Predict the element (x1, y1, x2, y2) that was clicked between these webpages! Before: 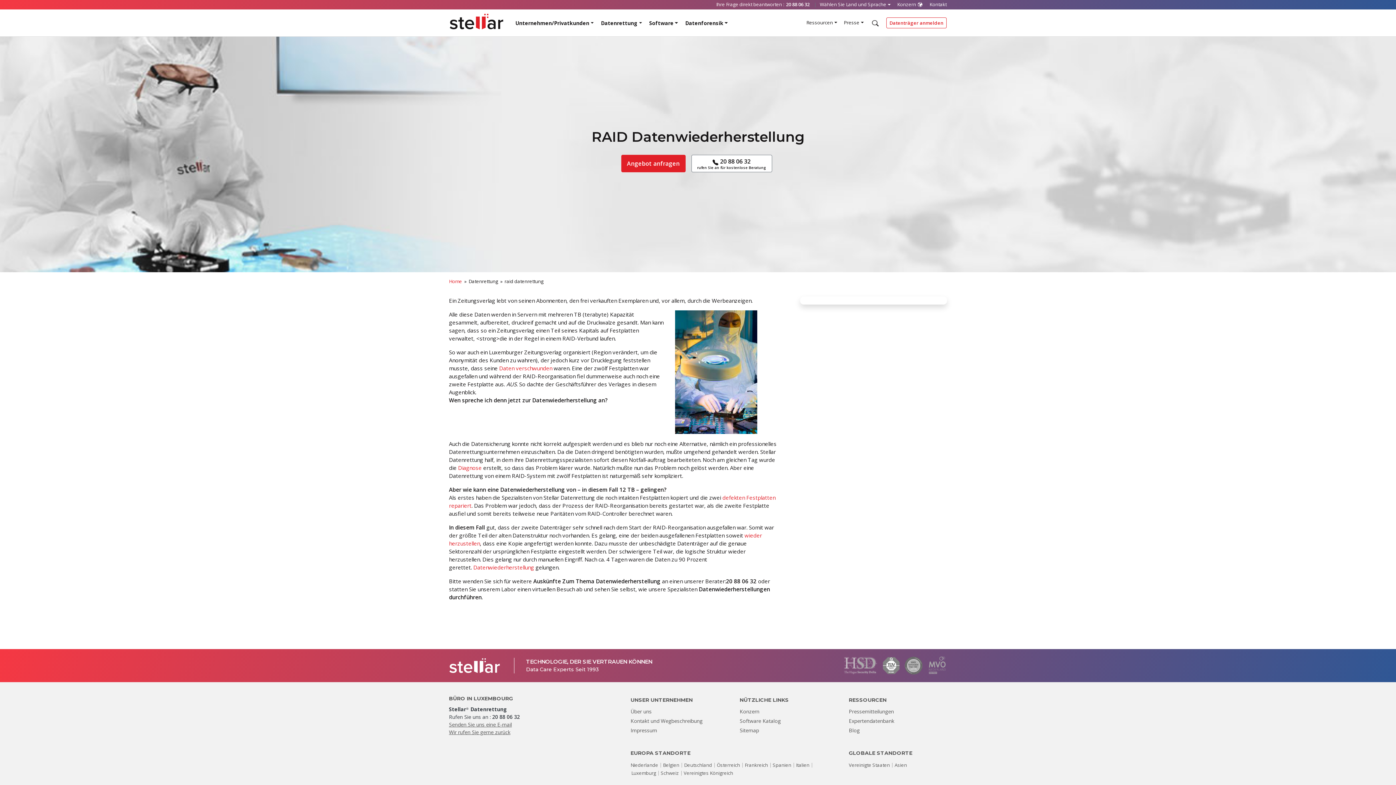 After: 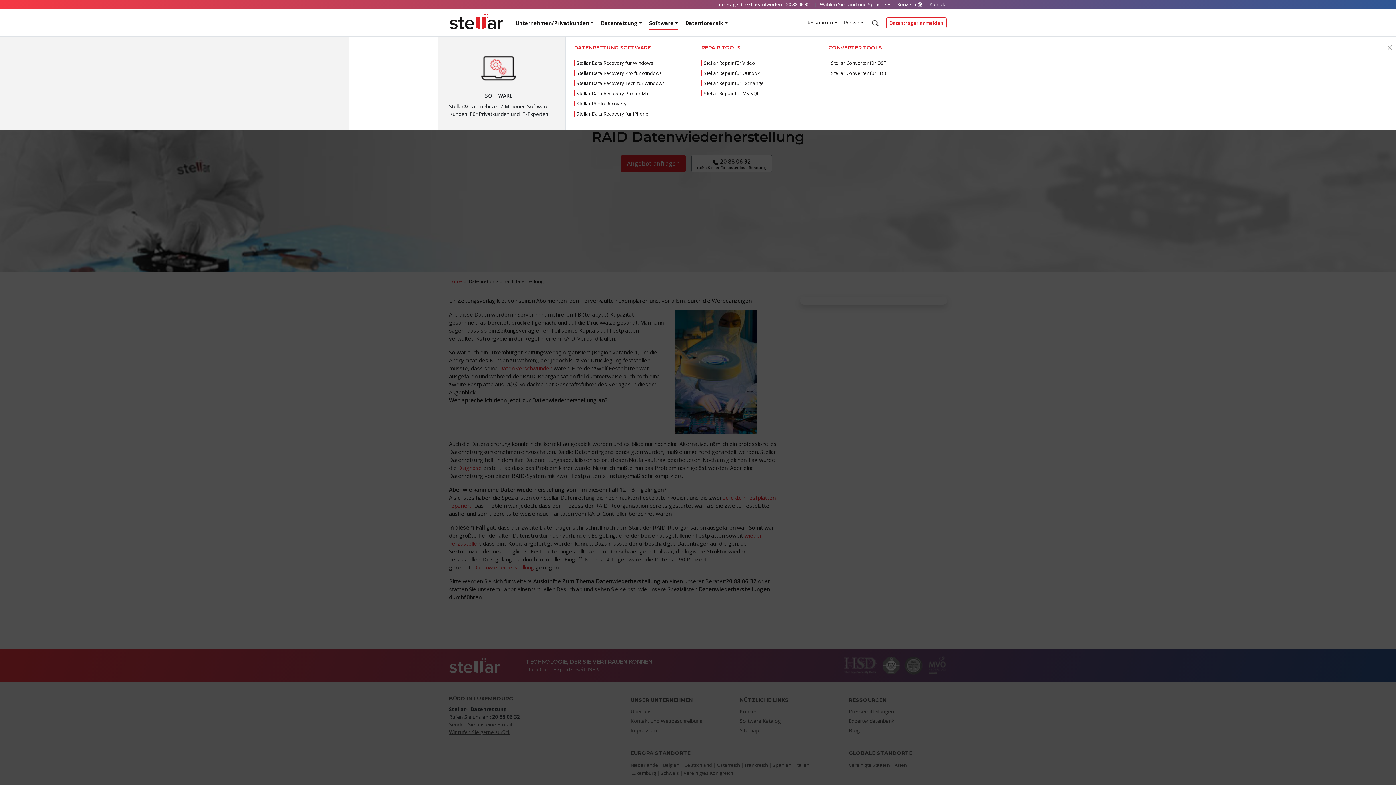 Action: bbox: (649, 13, 678, 29) label: Software